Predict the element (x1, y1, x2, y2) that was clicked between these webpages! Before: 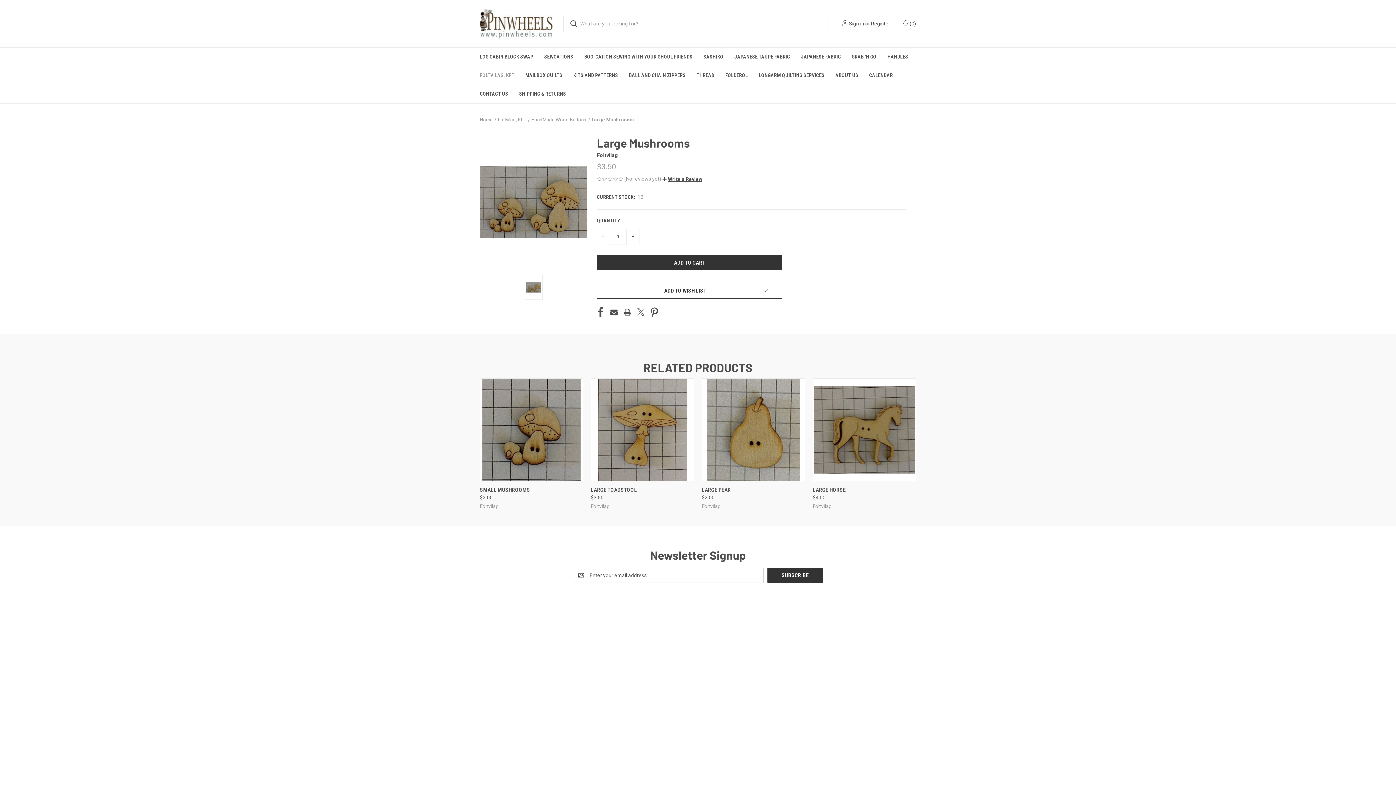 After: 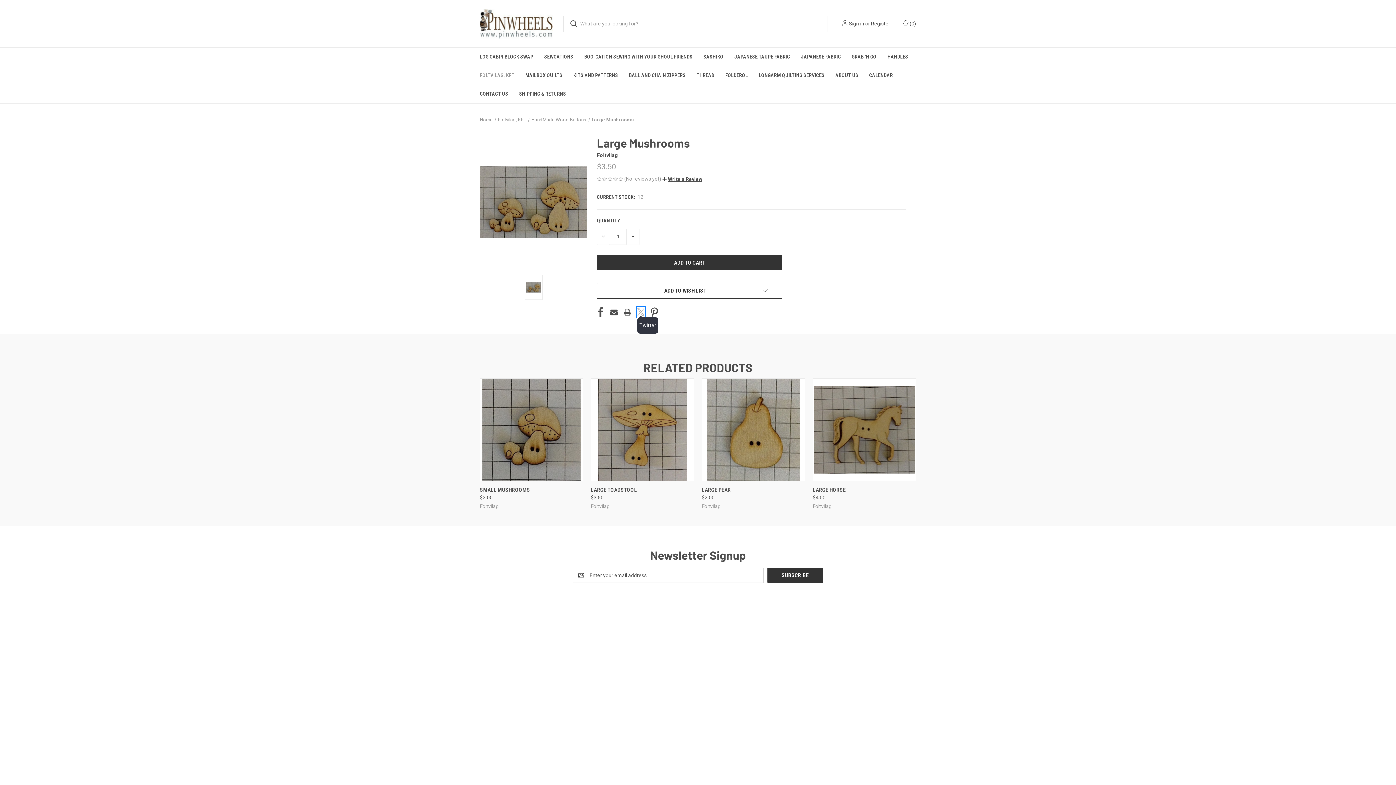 Action: label: Twitter bbox: (637, 307, 644, 317)